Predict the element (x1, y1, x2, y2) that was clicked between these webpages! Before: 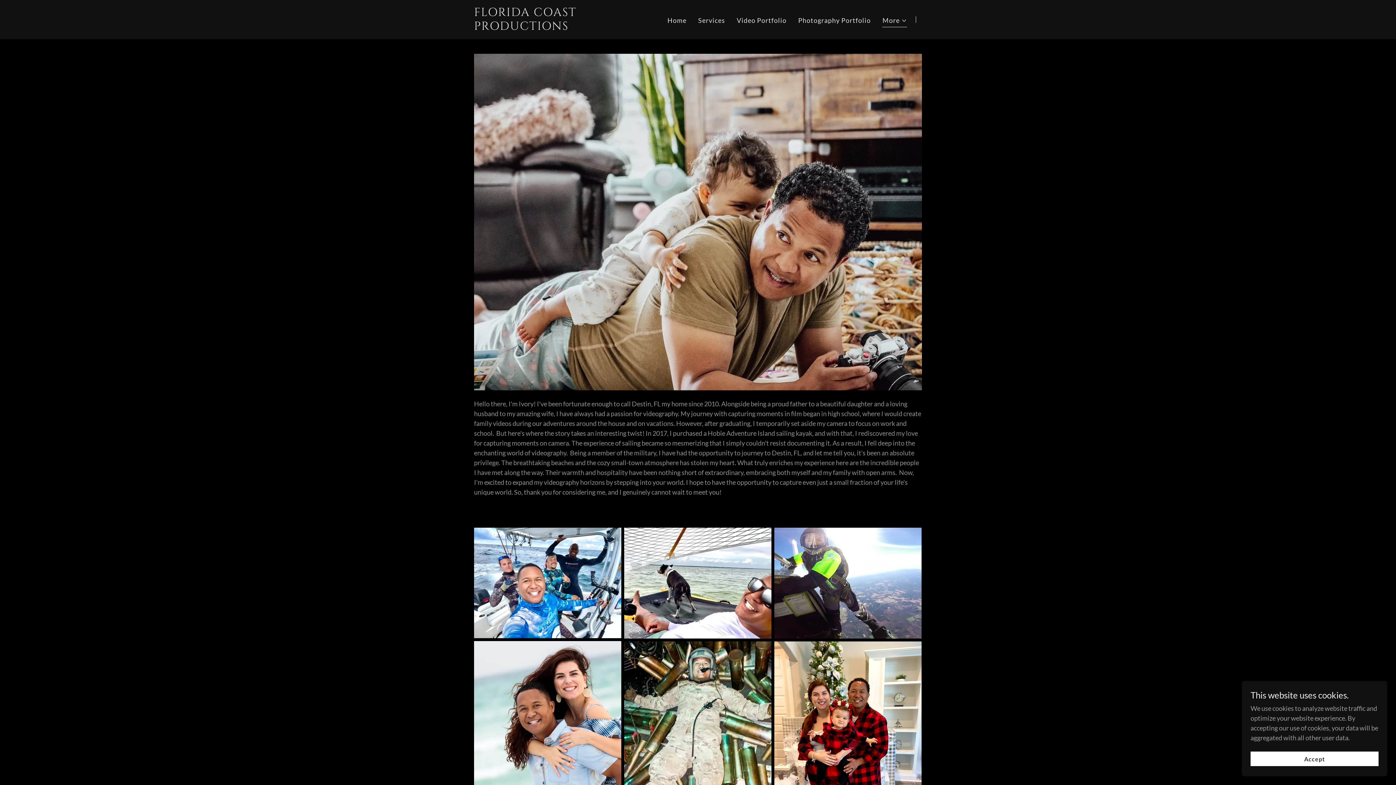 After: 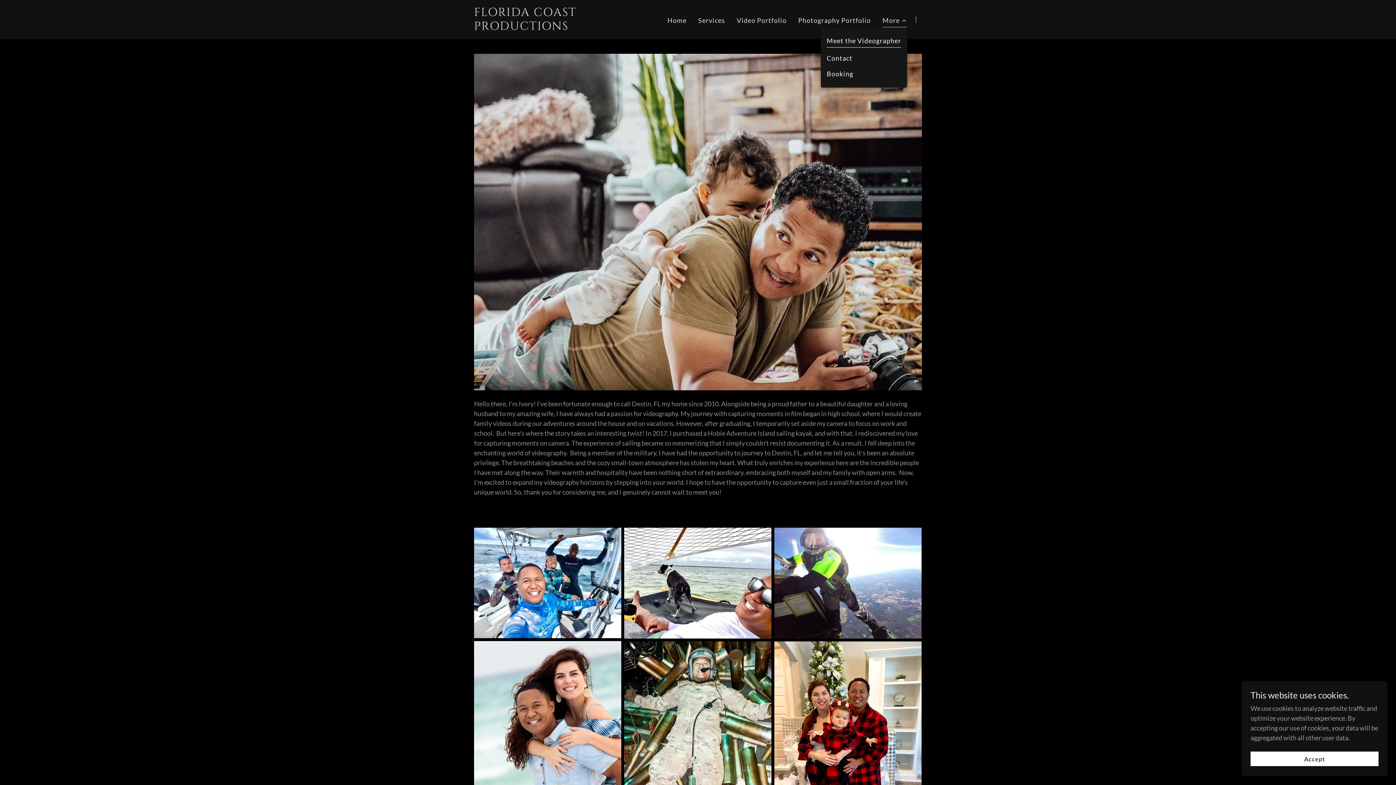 Action: bbox: (882, 15, 907, 27) label: More